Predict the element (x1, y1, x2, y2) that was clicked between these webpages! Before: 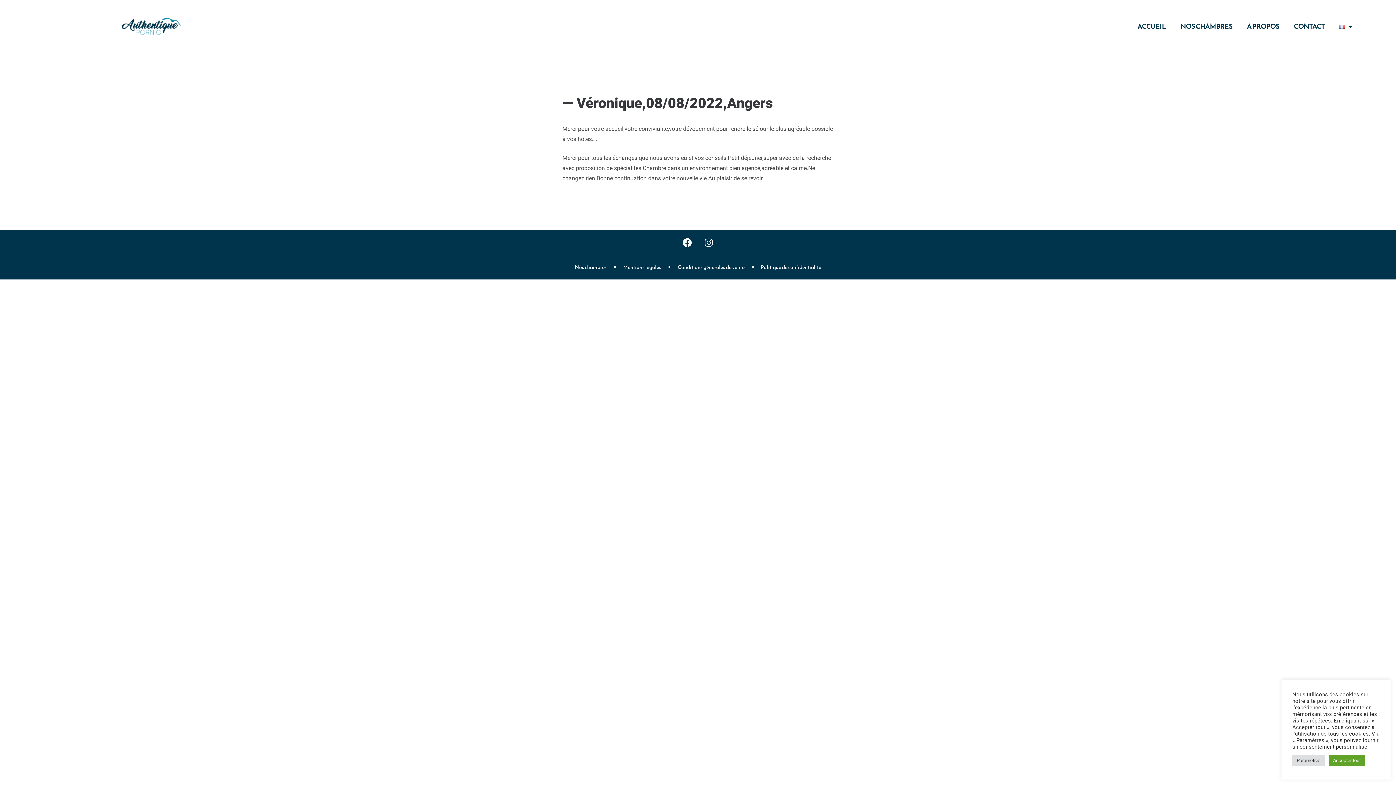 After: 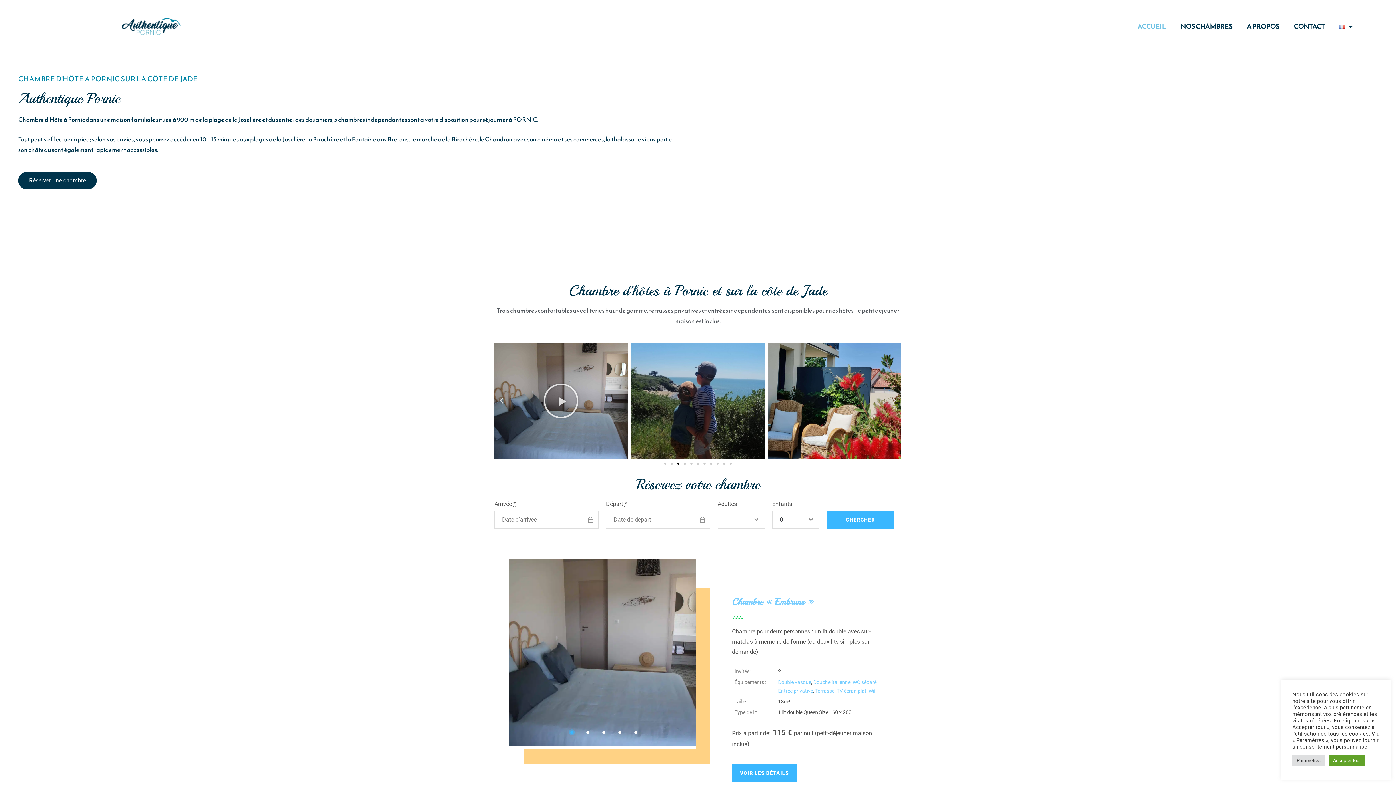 Action: bbox: (116, 17, 207, 35)